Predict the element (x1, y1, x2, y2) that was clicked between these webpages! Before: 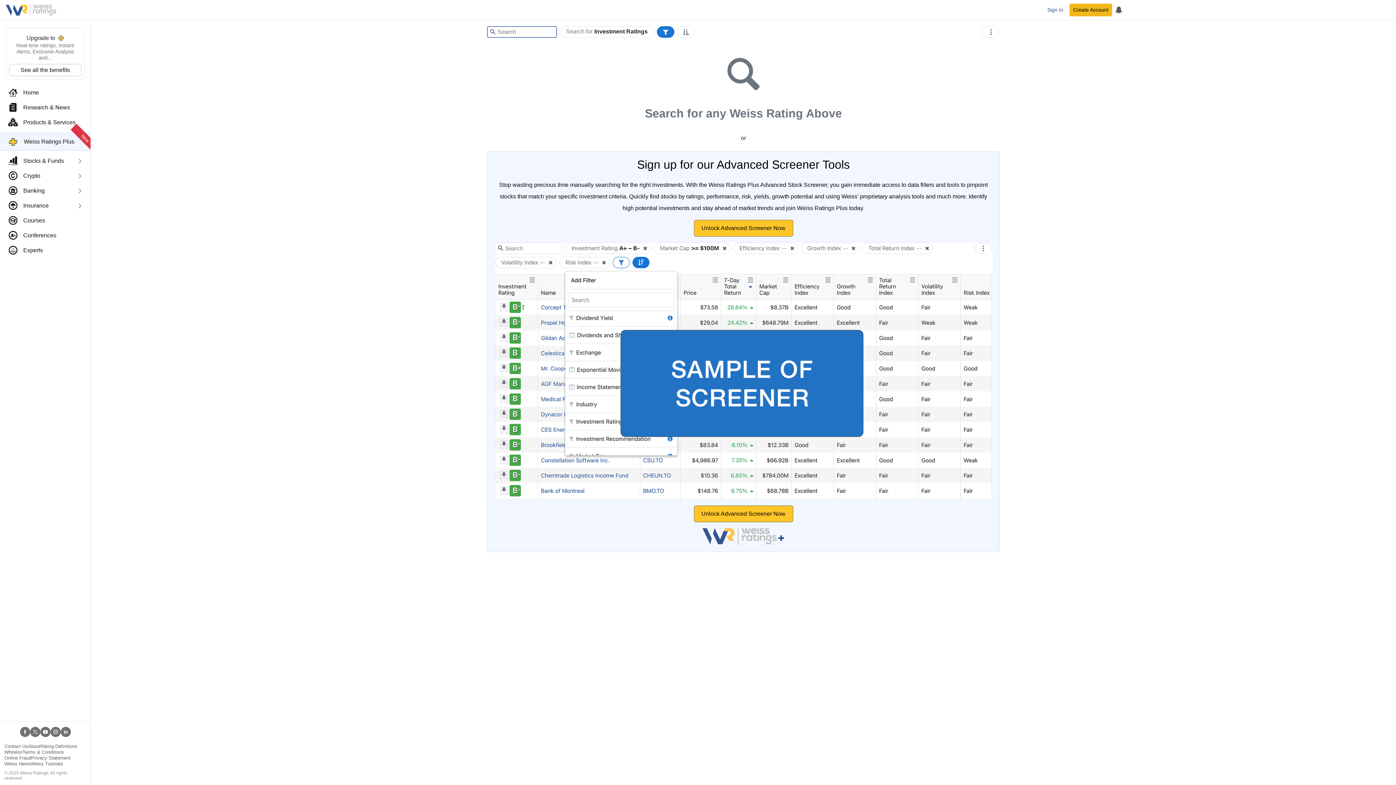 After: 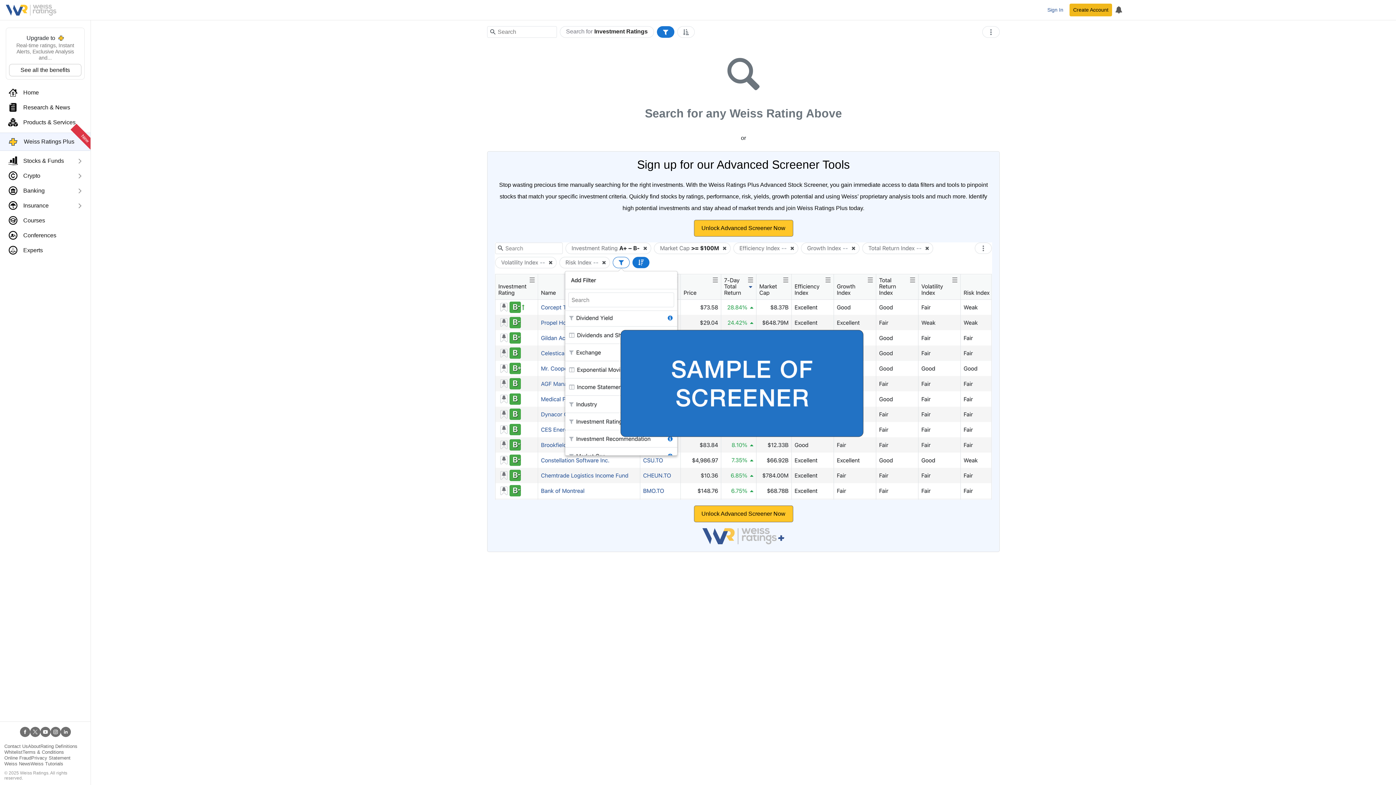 Action: bbox: (50, 728, 60, 734)